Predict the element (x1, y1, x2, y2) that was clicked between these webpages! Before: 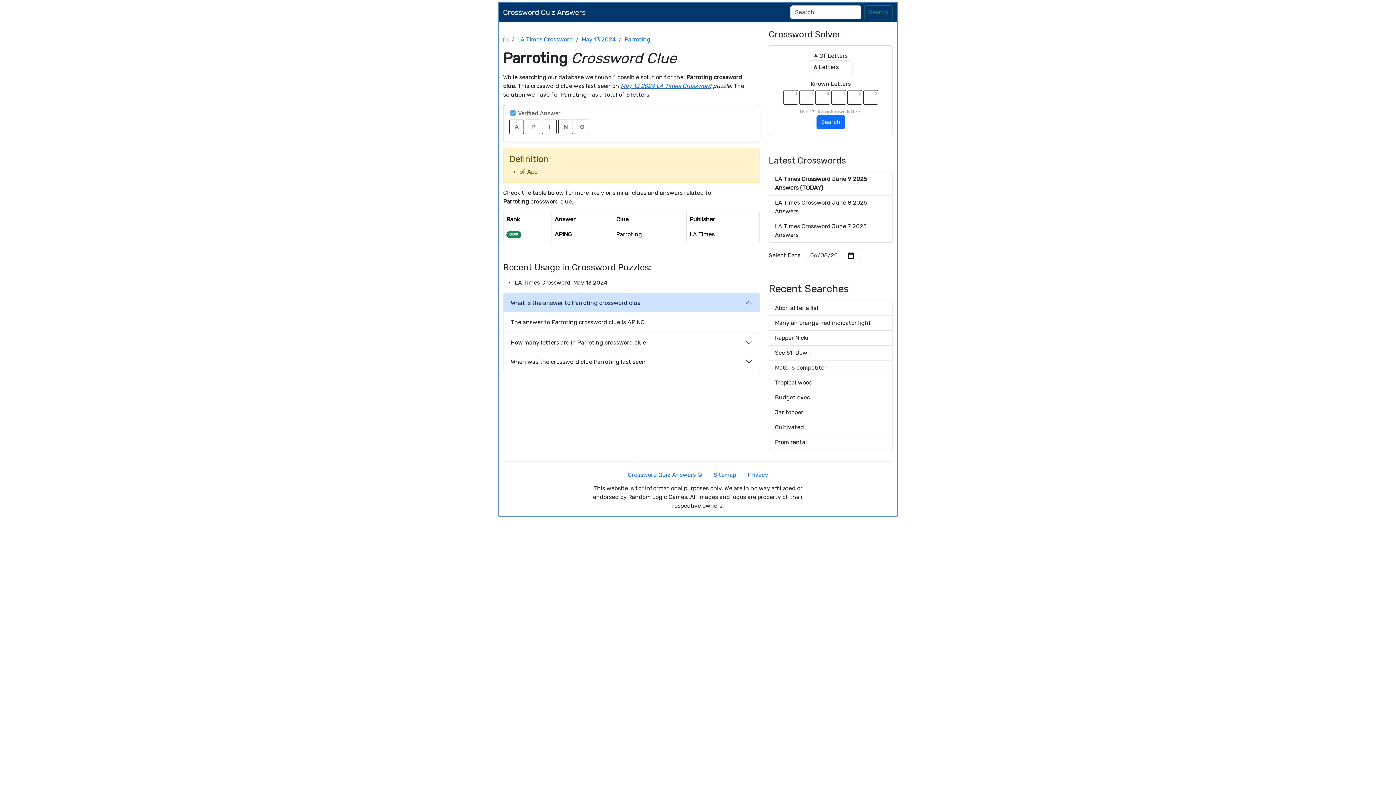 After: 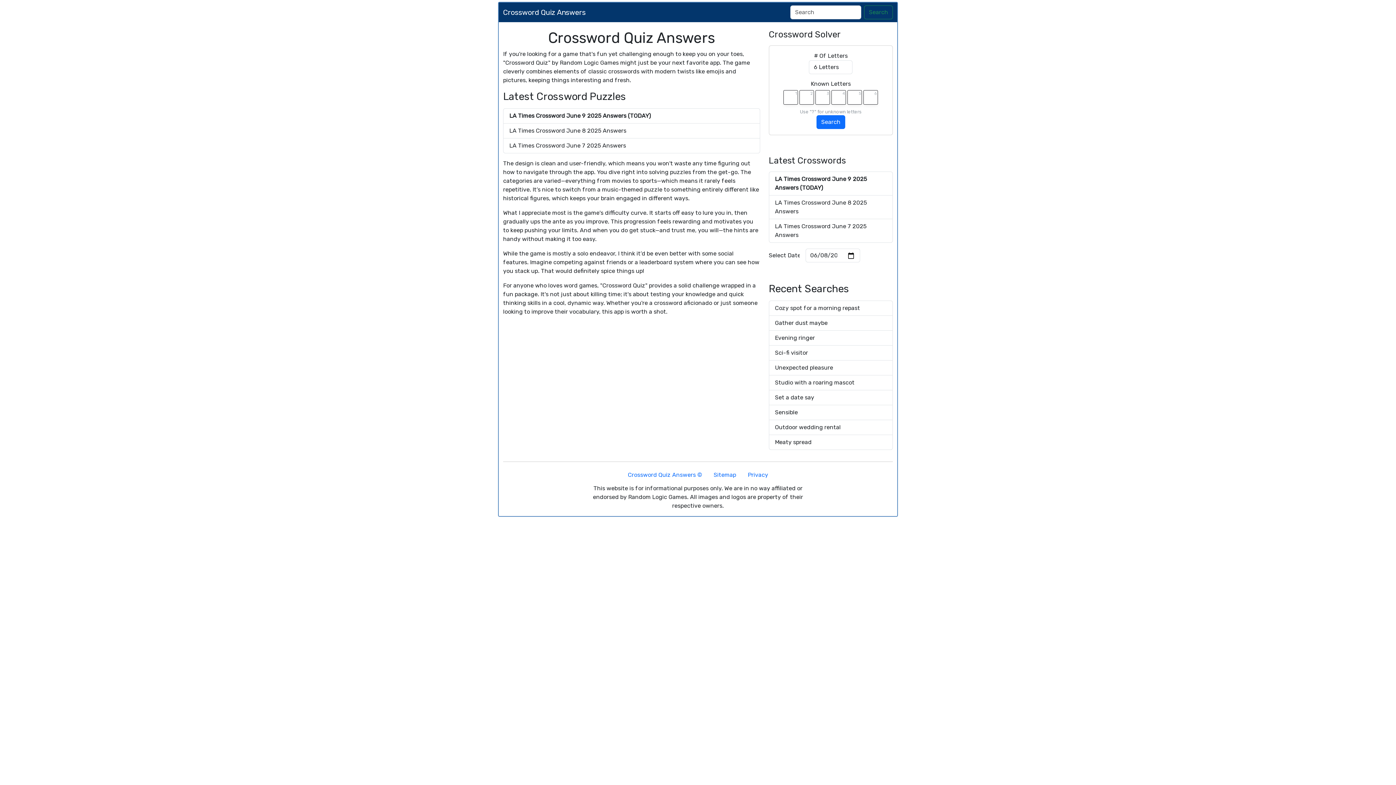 Action: label: Brand bbox: (503, 6, 585, 18)